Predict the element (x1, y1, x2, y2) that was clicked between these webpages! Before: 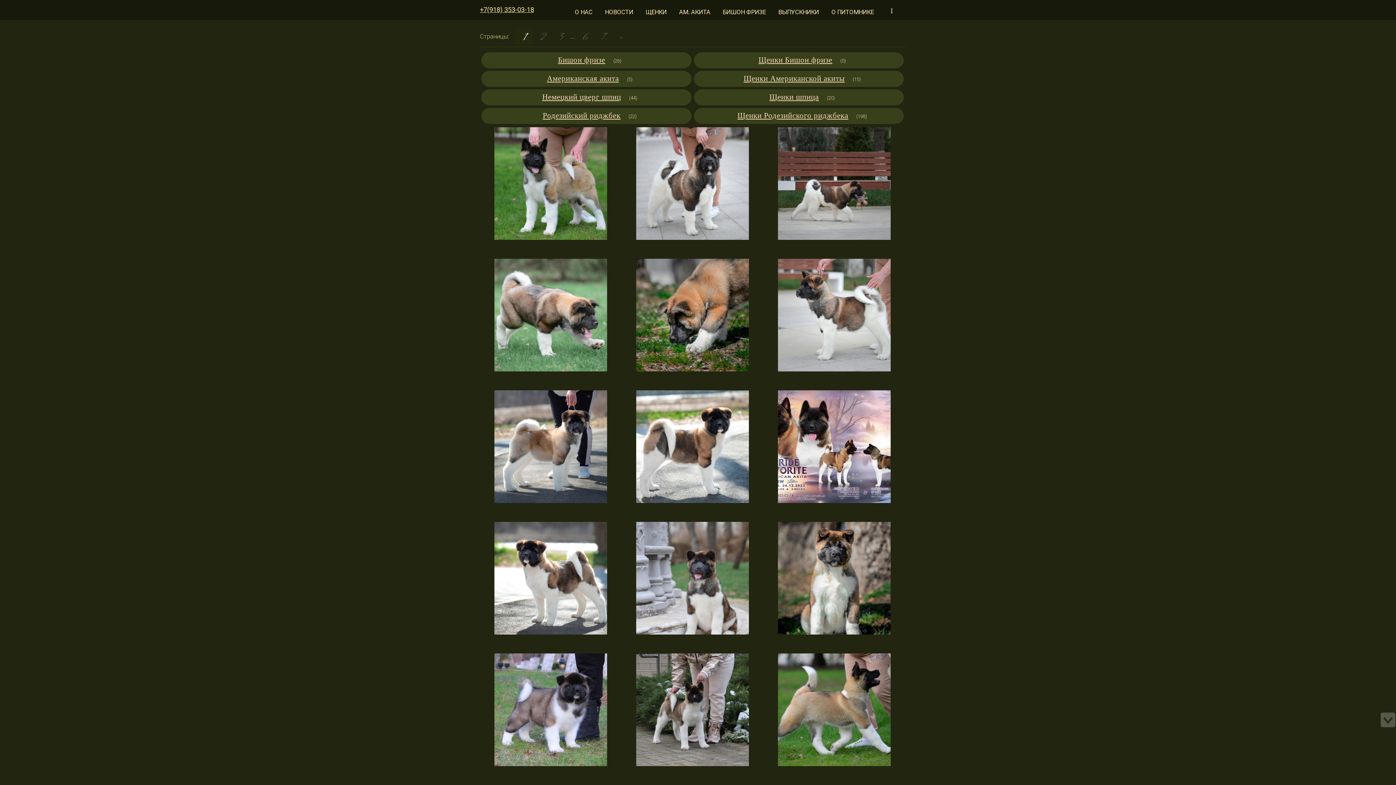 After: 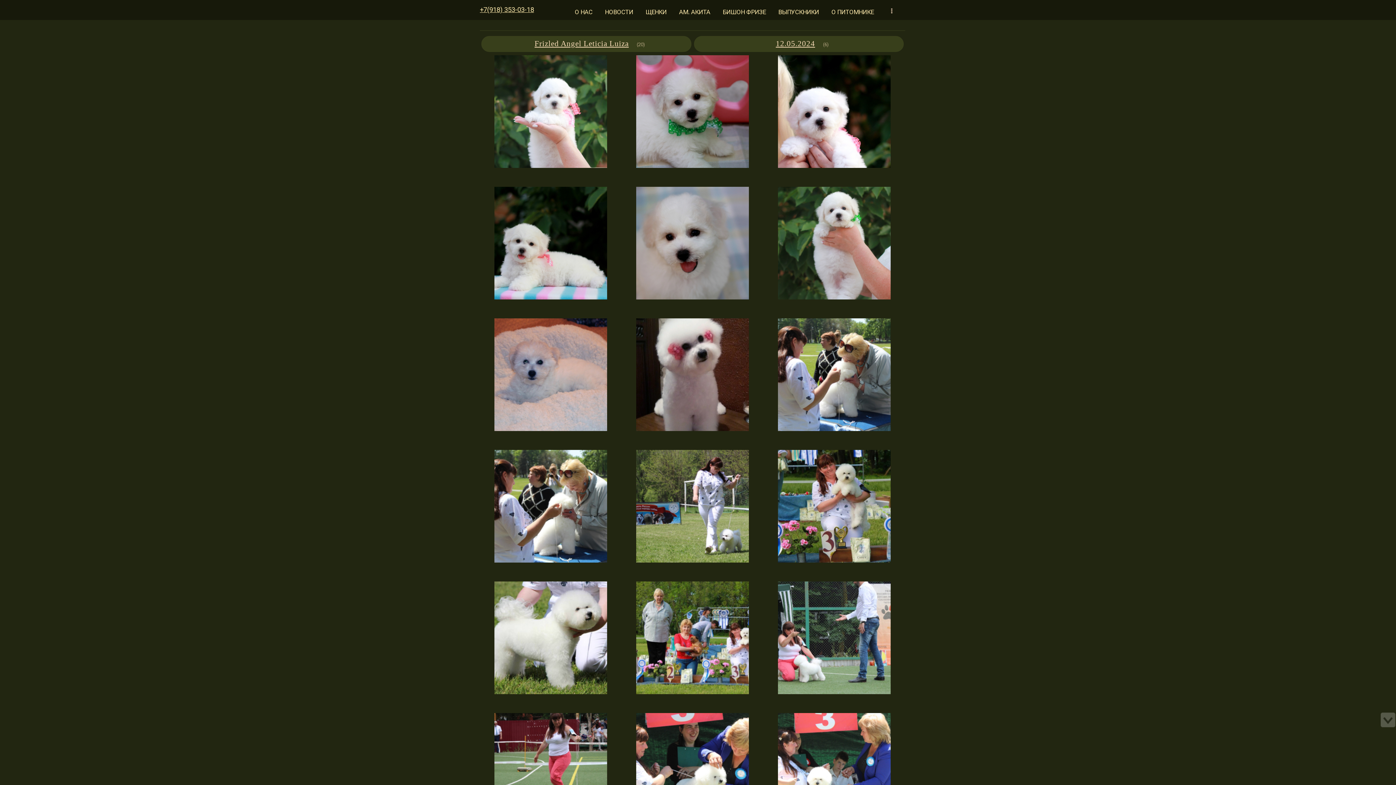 Action: bbox: (551, 49, 612, 70) label: Бишон фризе